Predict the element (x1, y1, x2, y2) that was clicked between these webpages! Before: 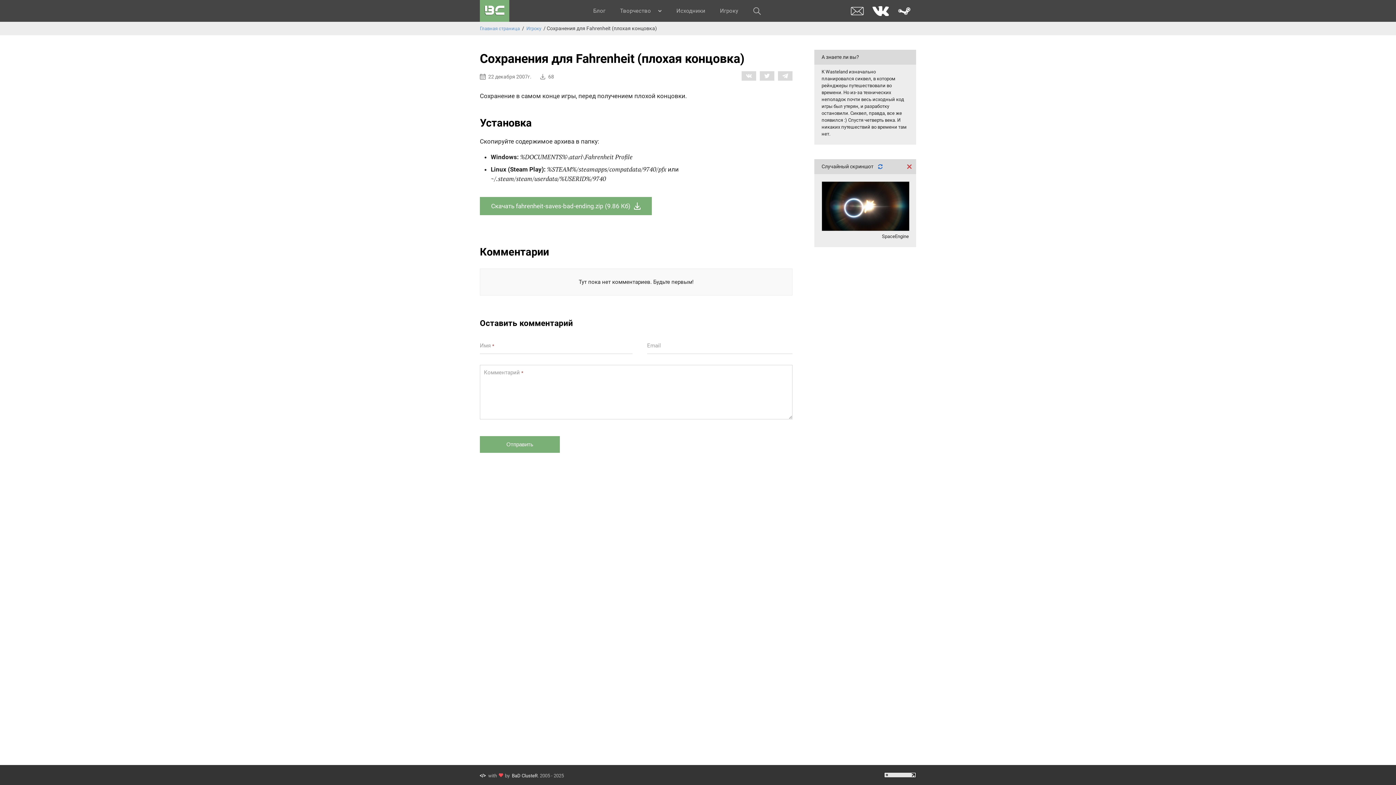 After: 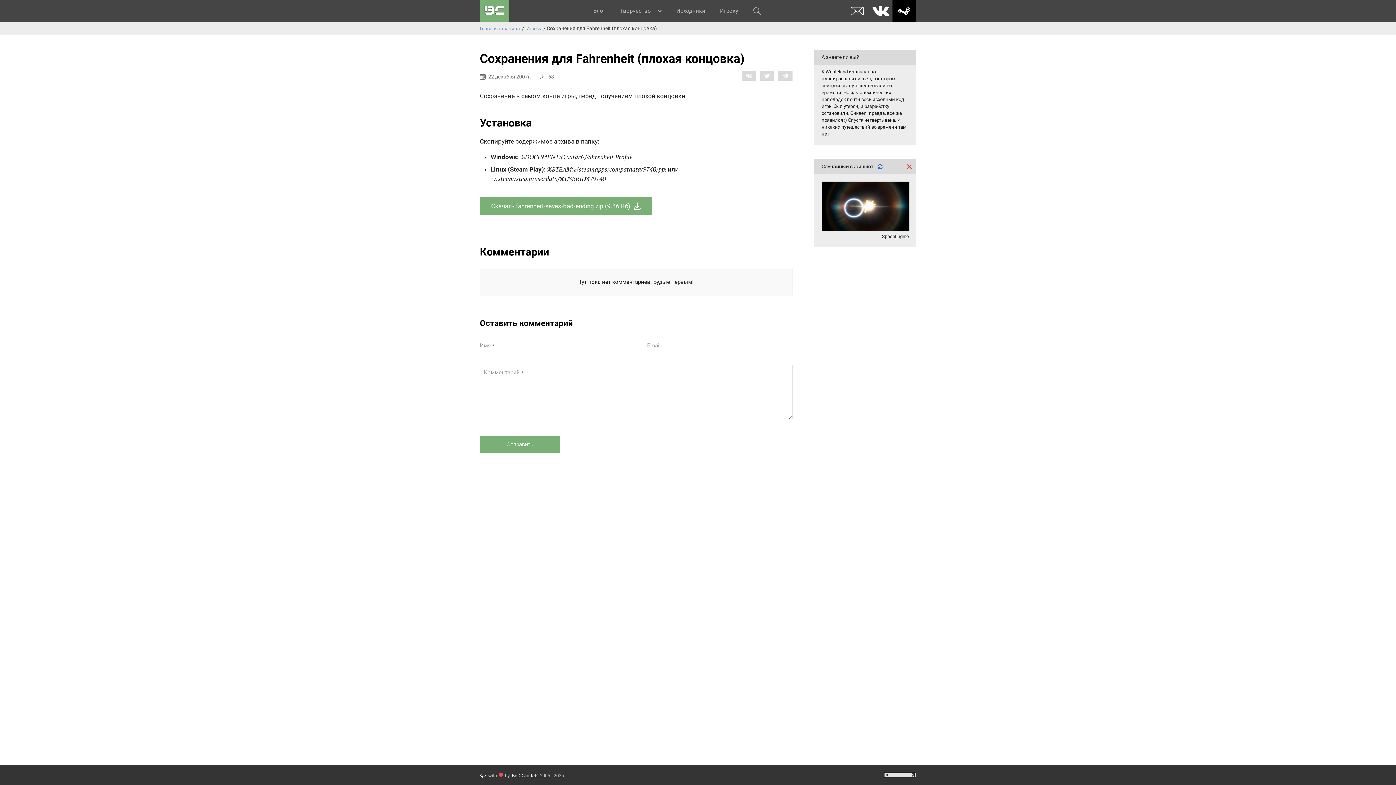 Action: bbox: (892, 0, 916, 21)